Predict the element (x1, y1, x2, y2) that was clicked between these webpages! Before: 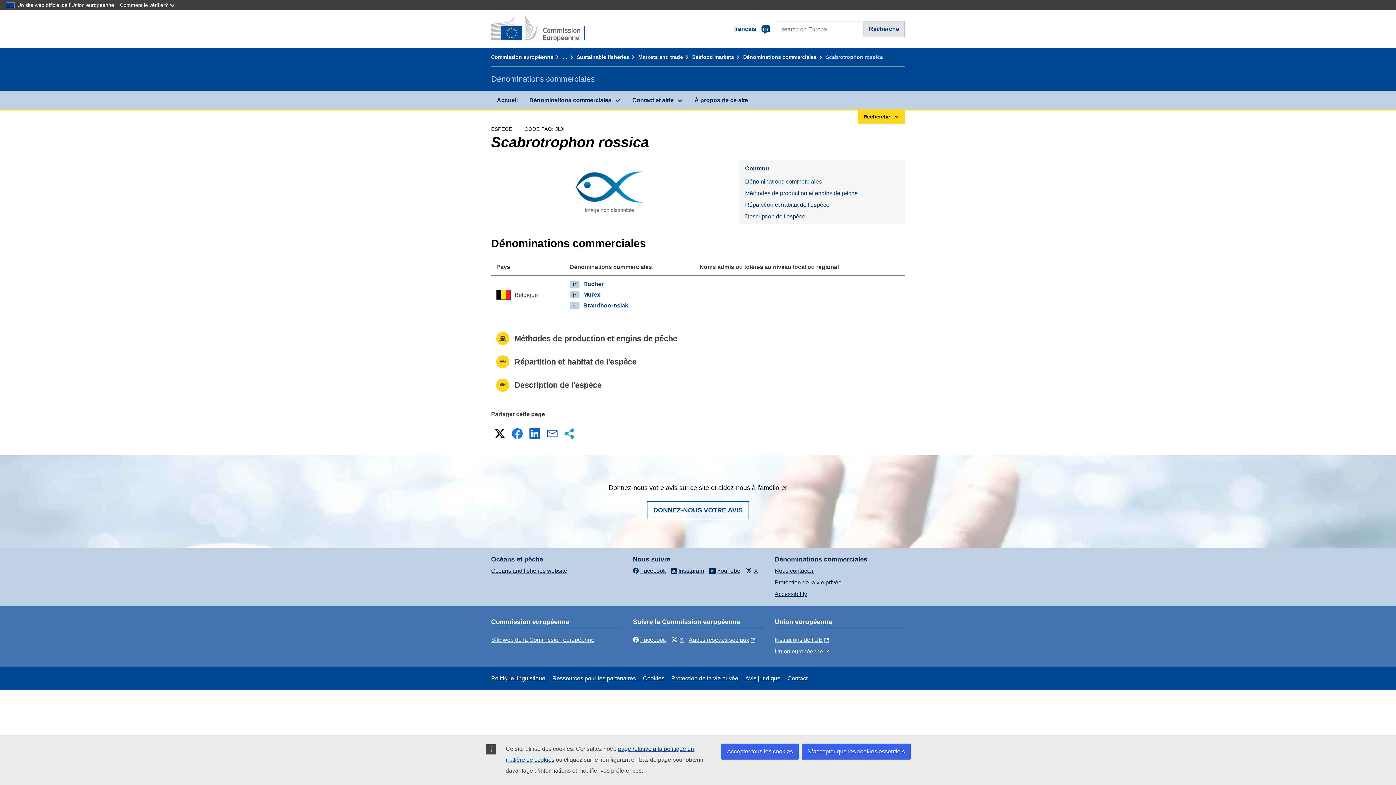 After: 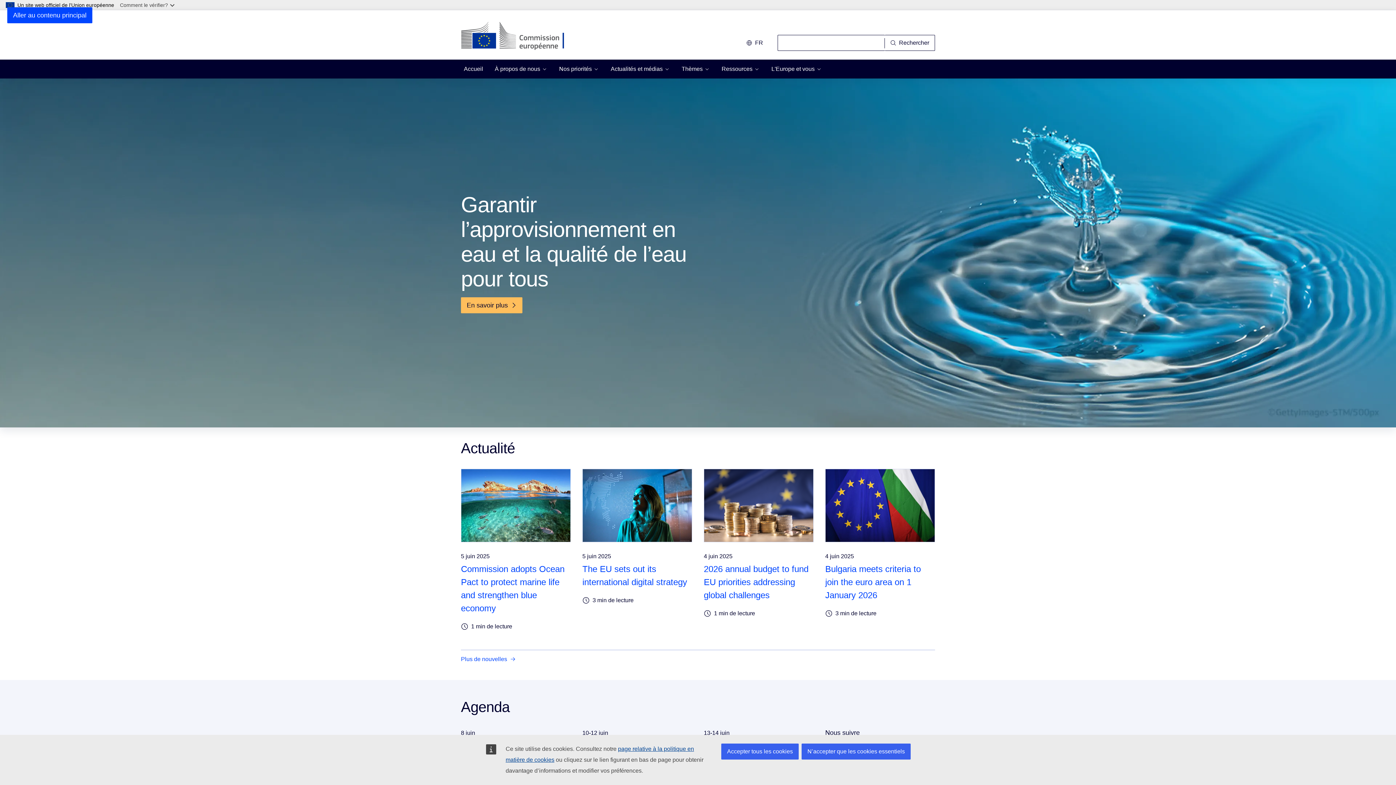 Action: bbox: (491, 16, 596, 42) label: Accueil - Commission européenne